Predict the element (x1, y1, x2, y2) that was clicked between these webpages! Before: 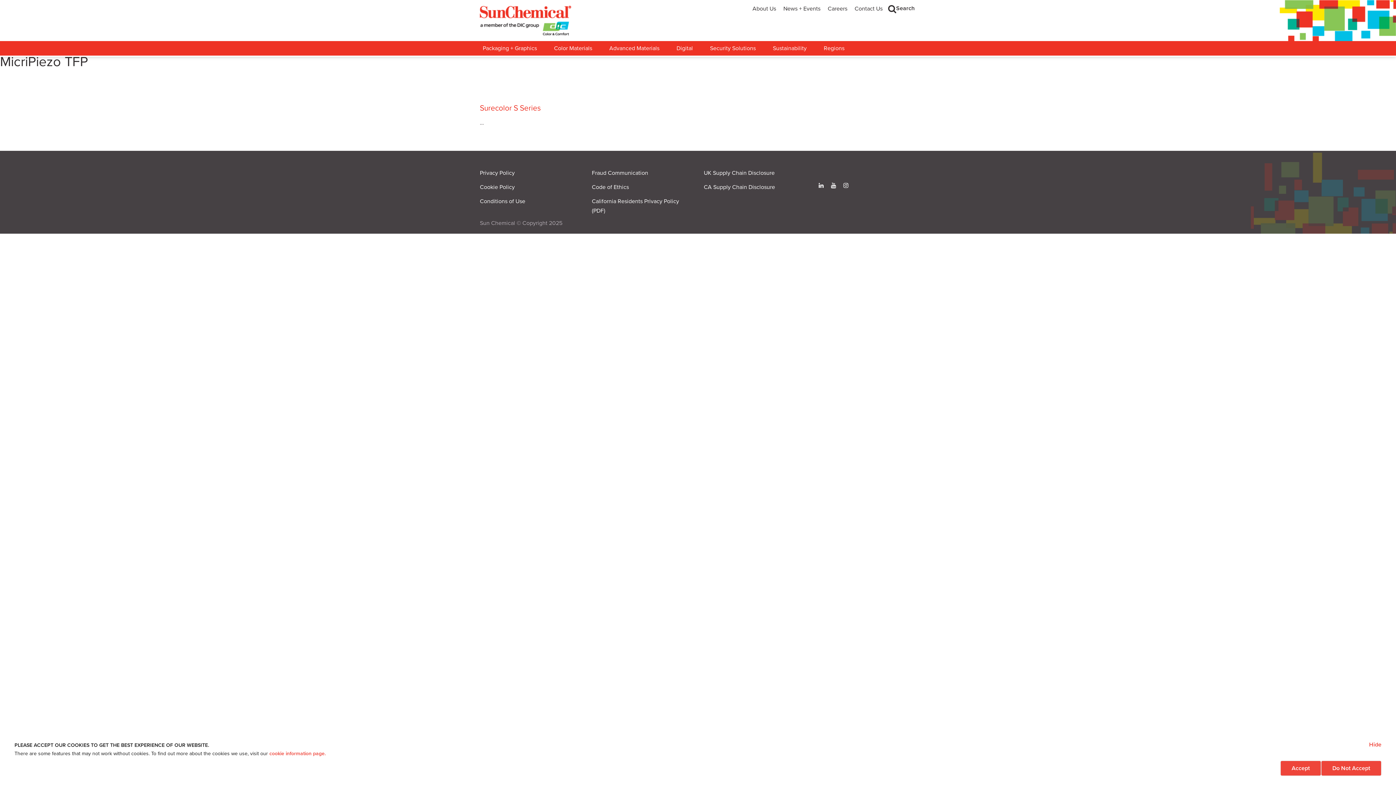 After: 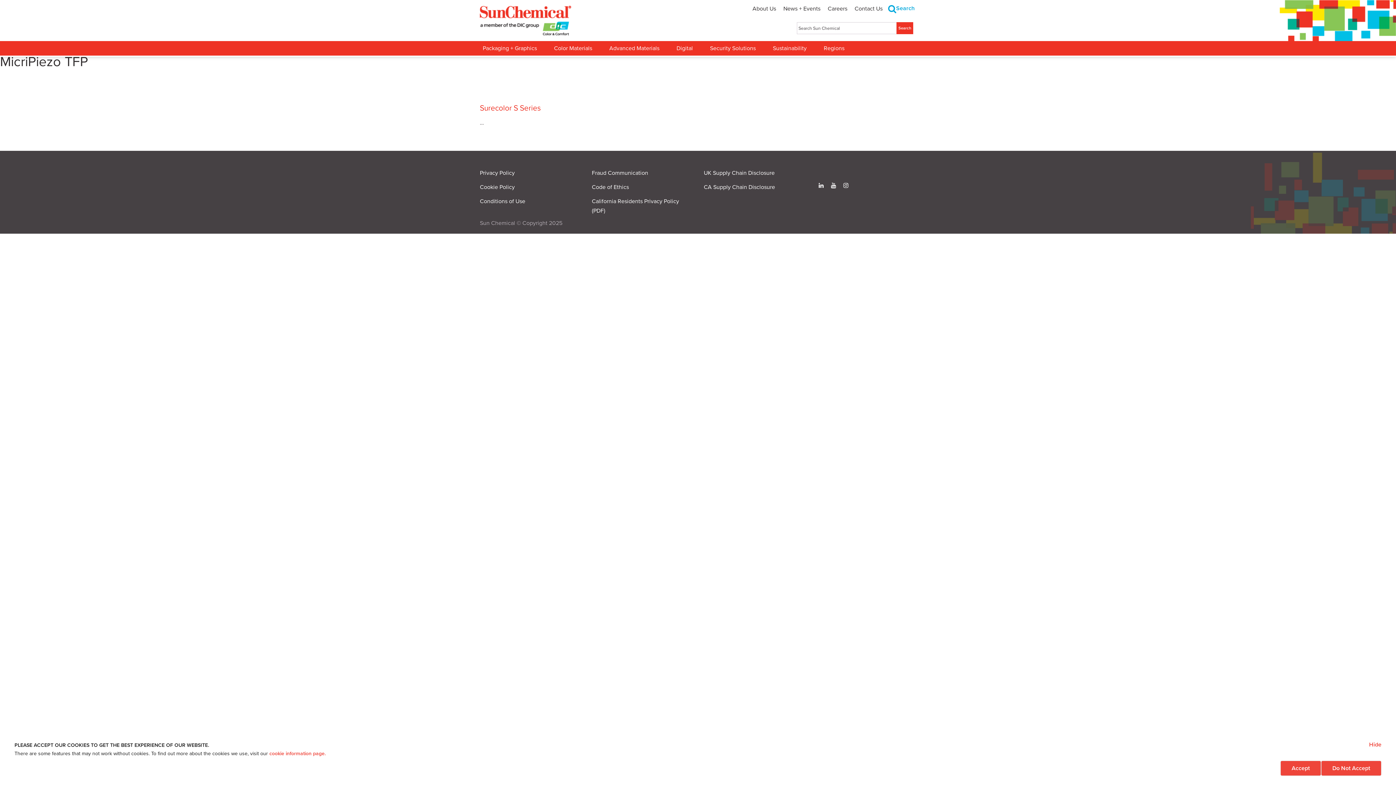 Action: label: Search bbox: (888, 4, 914, 13)